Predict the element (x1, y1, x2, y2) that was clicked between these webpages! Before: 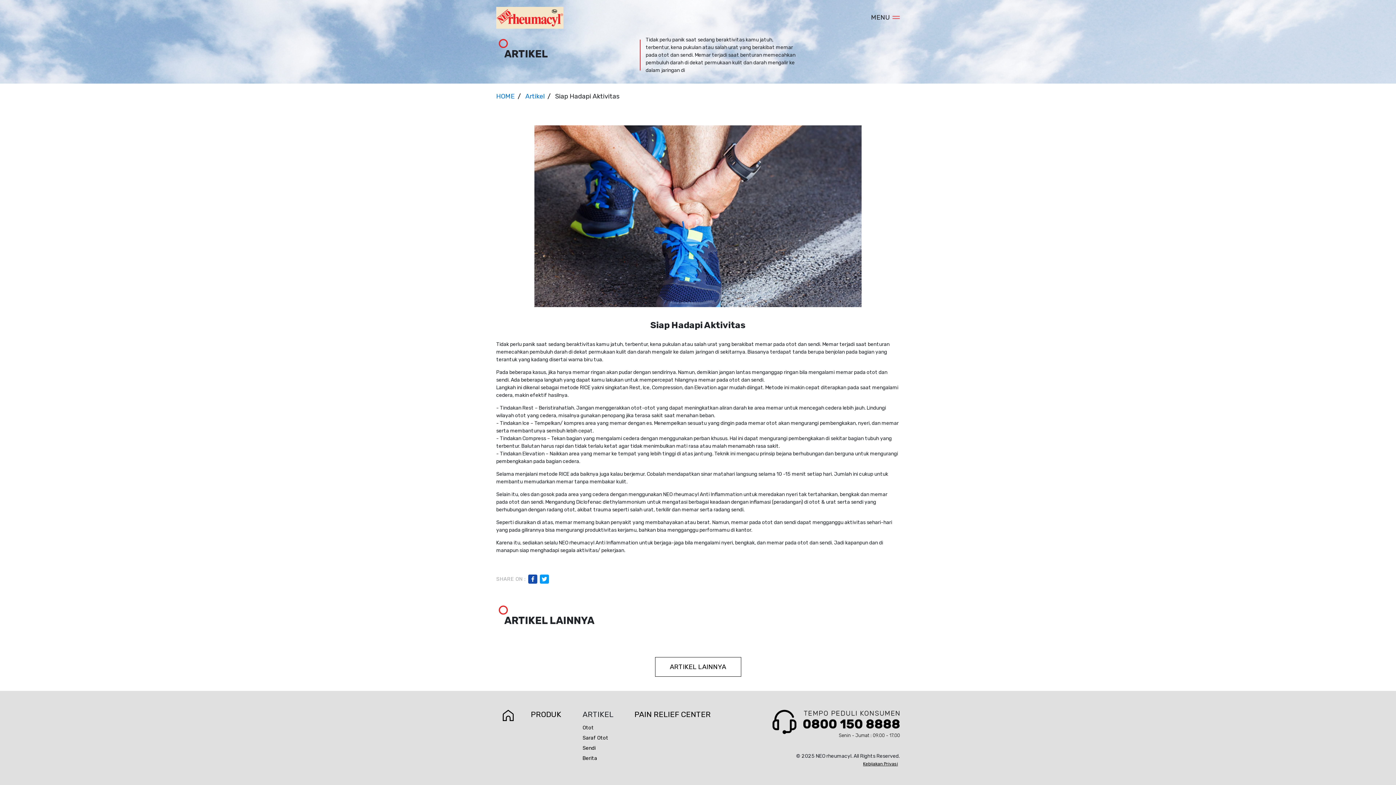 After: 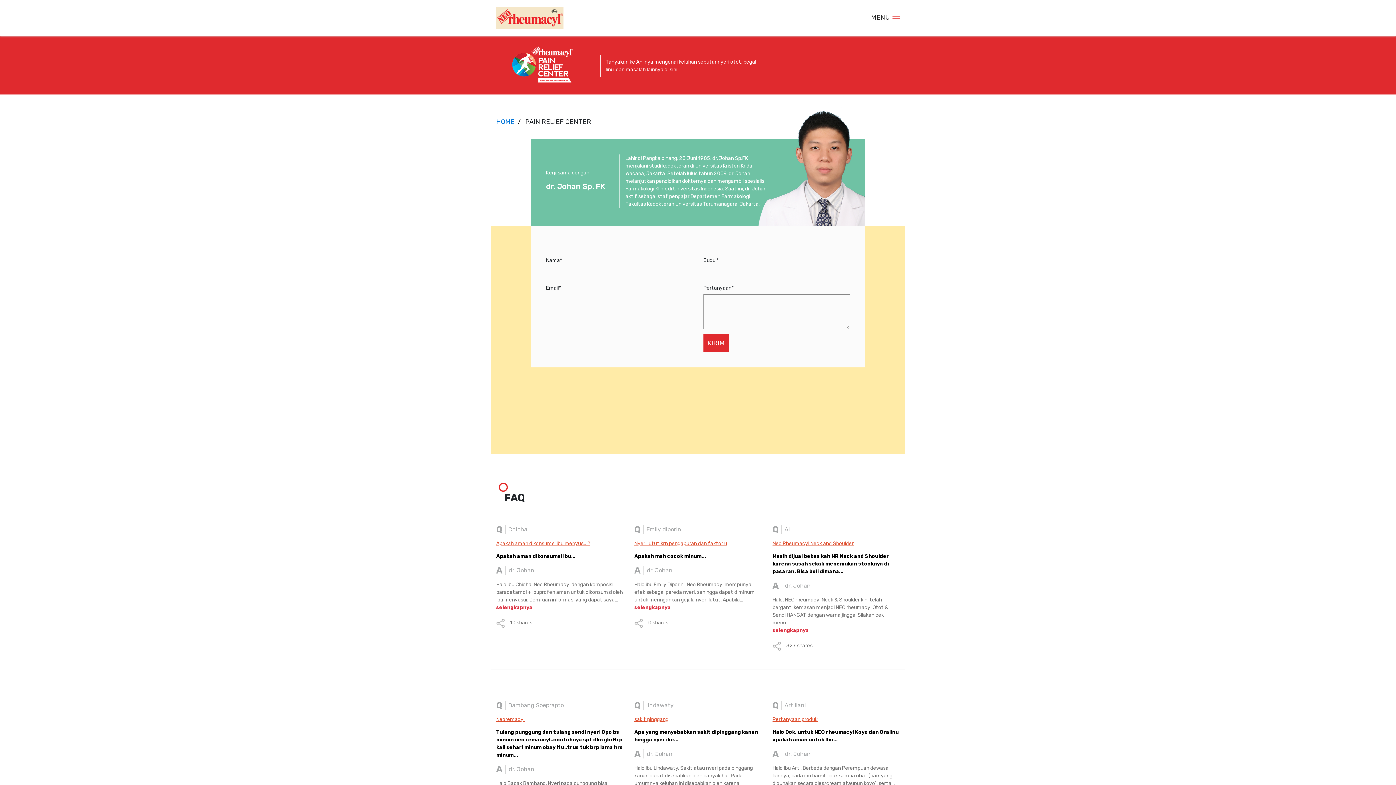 Action: label: PAIN RELIEF CENTER bbox: (634, 710, 727, 719)